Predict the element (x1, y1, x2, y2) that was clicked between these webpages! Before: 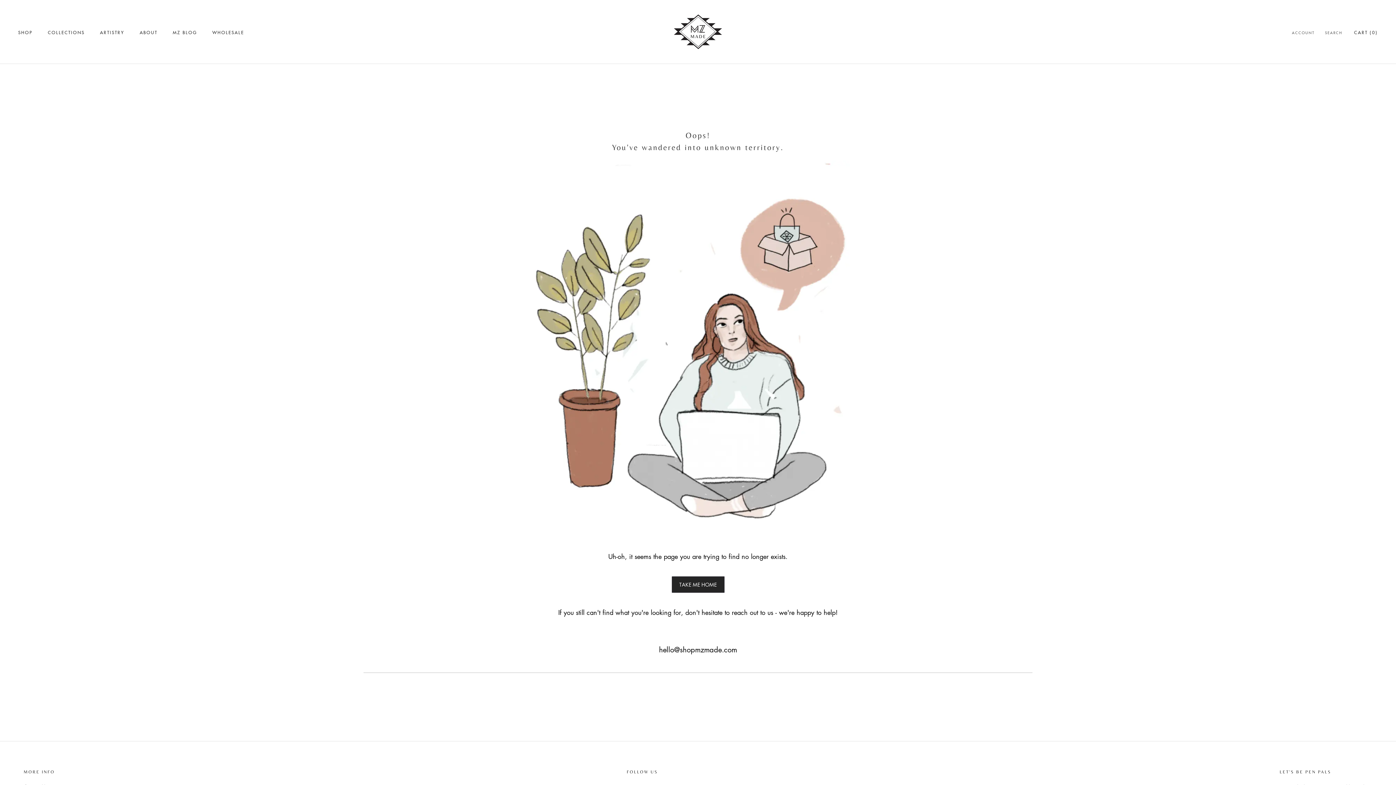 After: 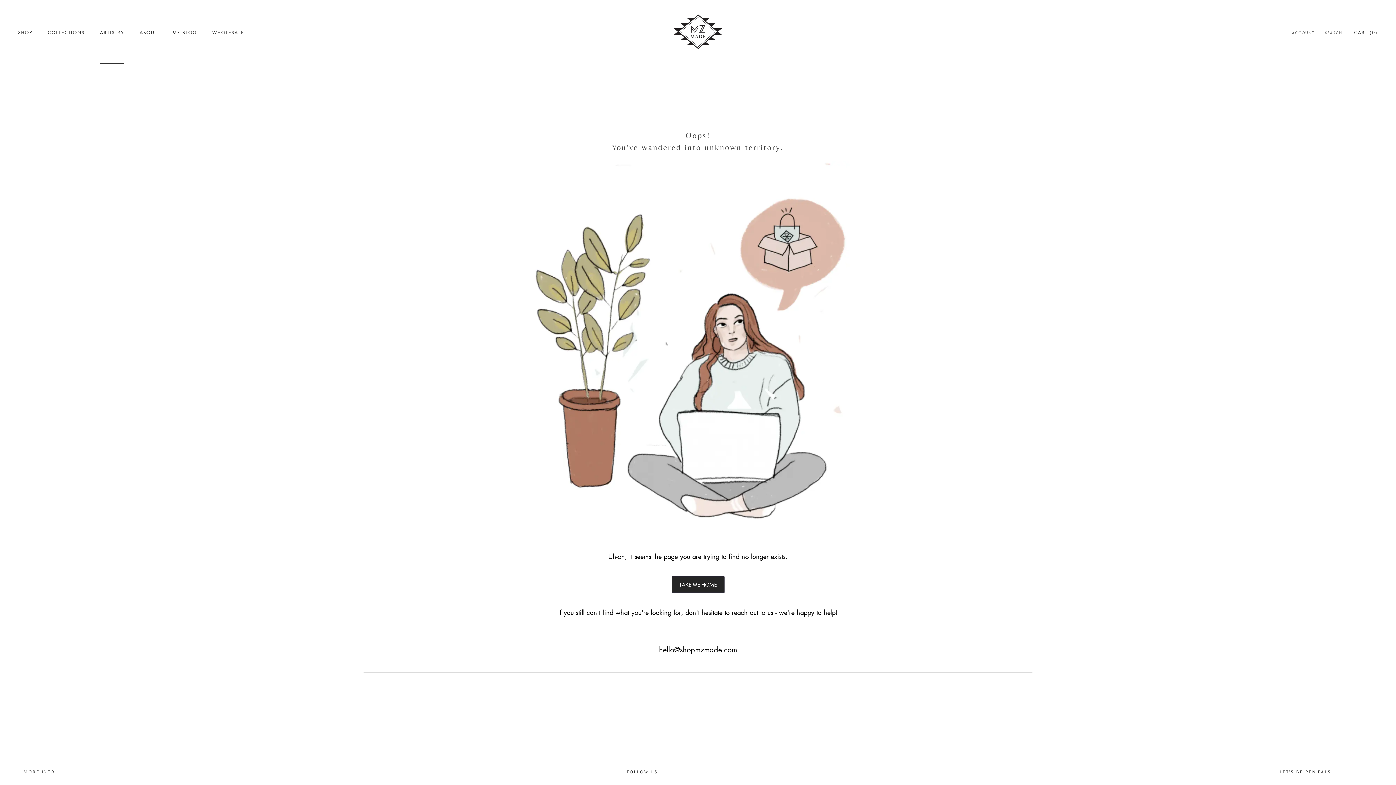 Action: label: ARTISTRY
ARTISTRY bbox: (100, 29, 124, 35)